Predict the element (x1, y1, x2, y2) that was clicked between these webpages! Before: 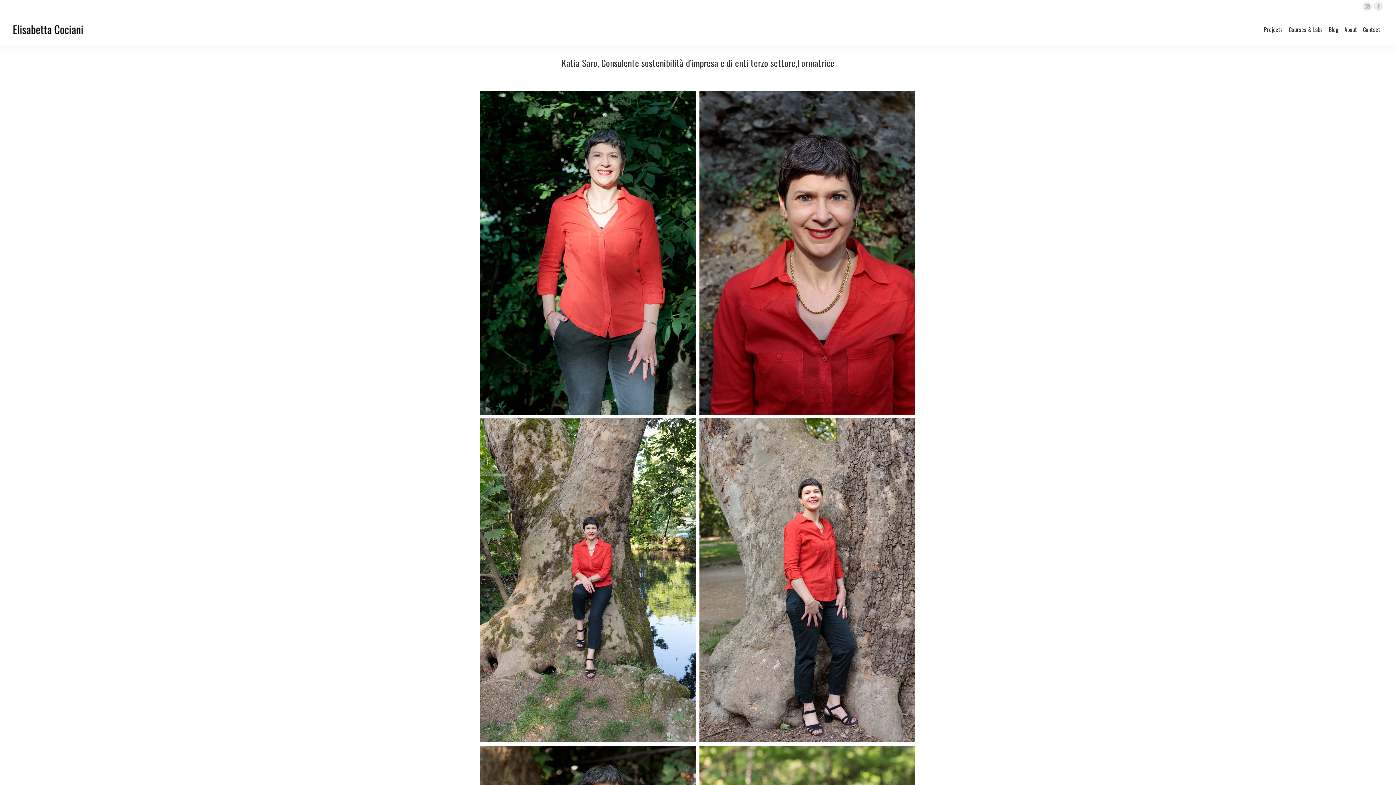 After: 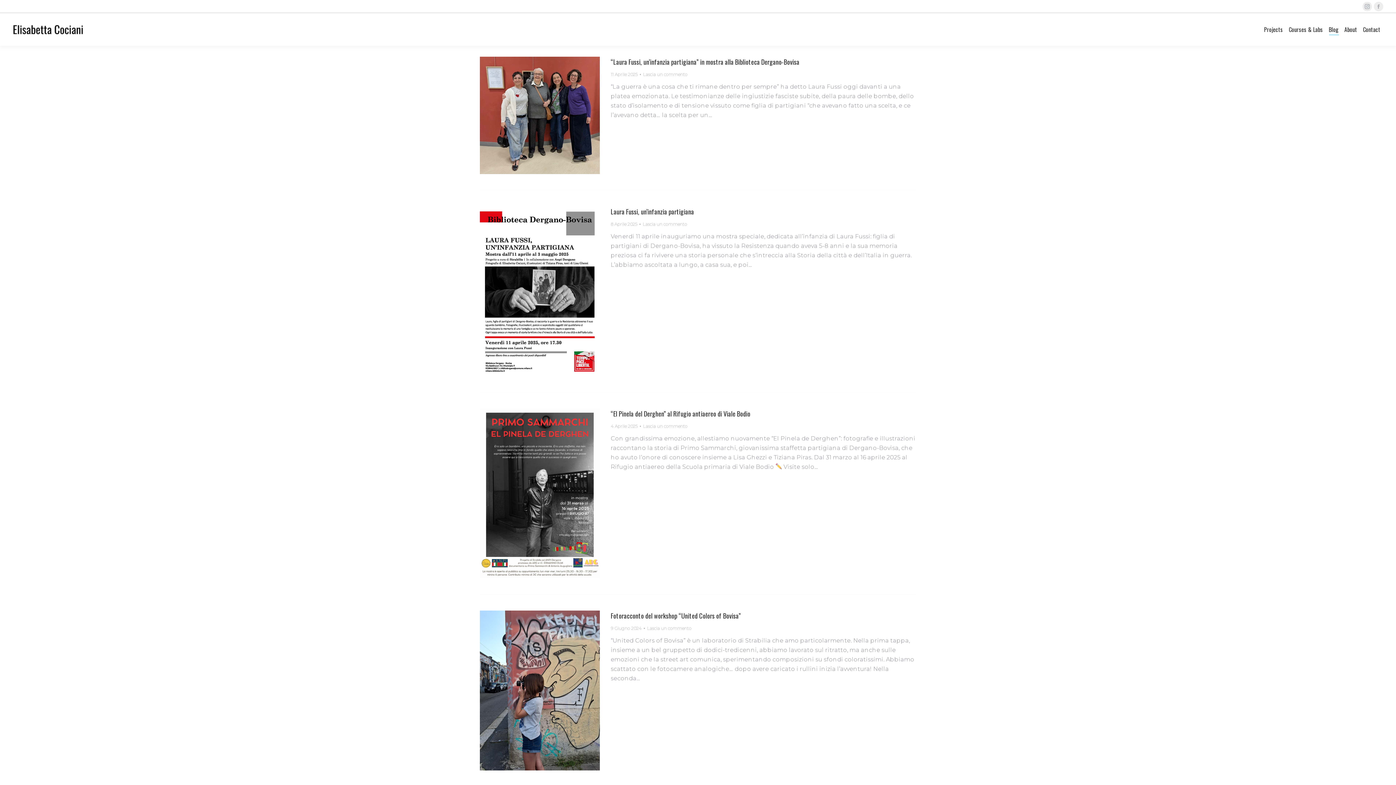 Action: label: Blog bbox: (1327, 19, 1340, 39)